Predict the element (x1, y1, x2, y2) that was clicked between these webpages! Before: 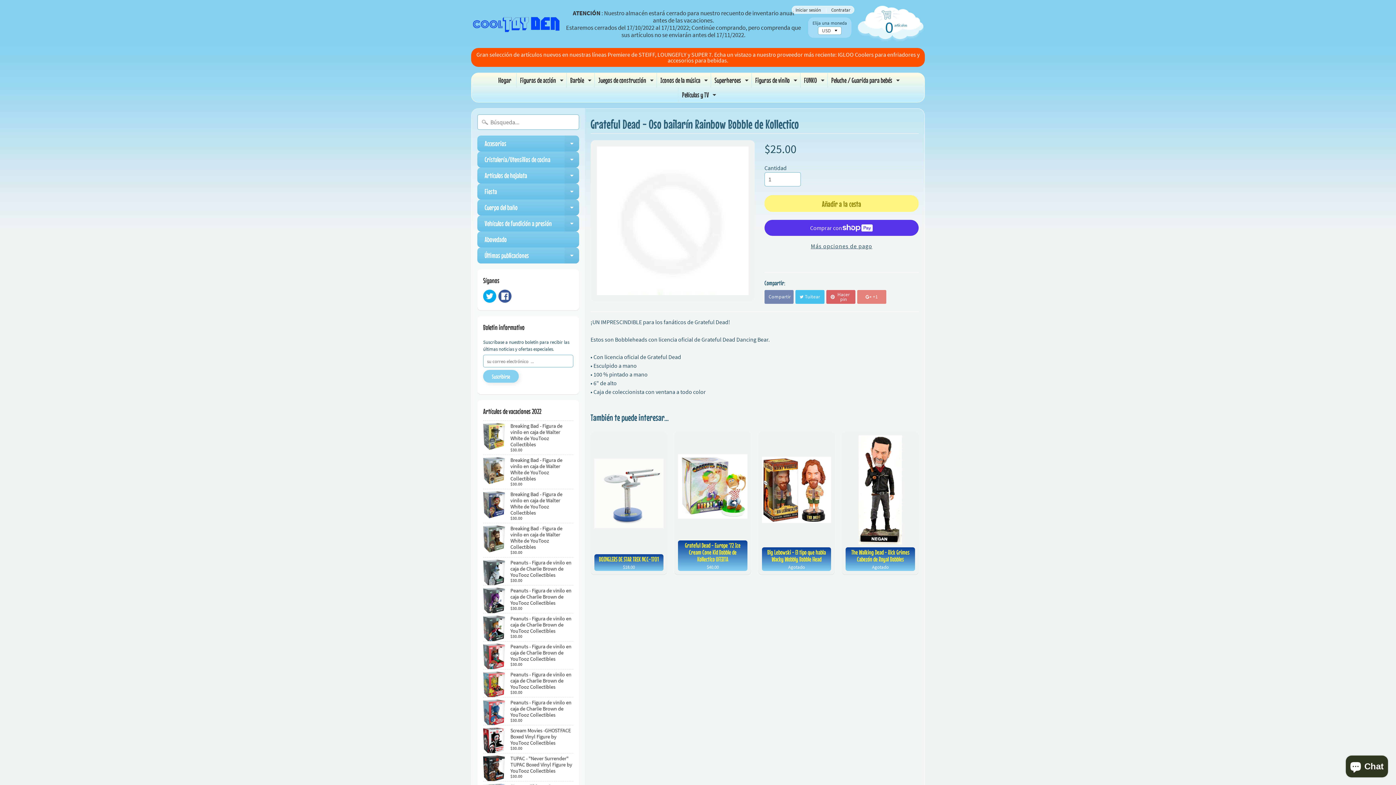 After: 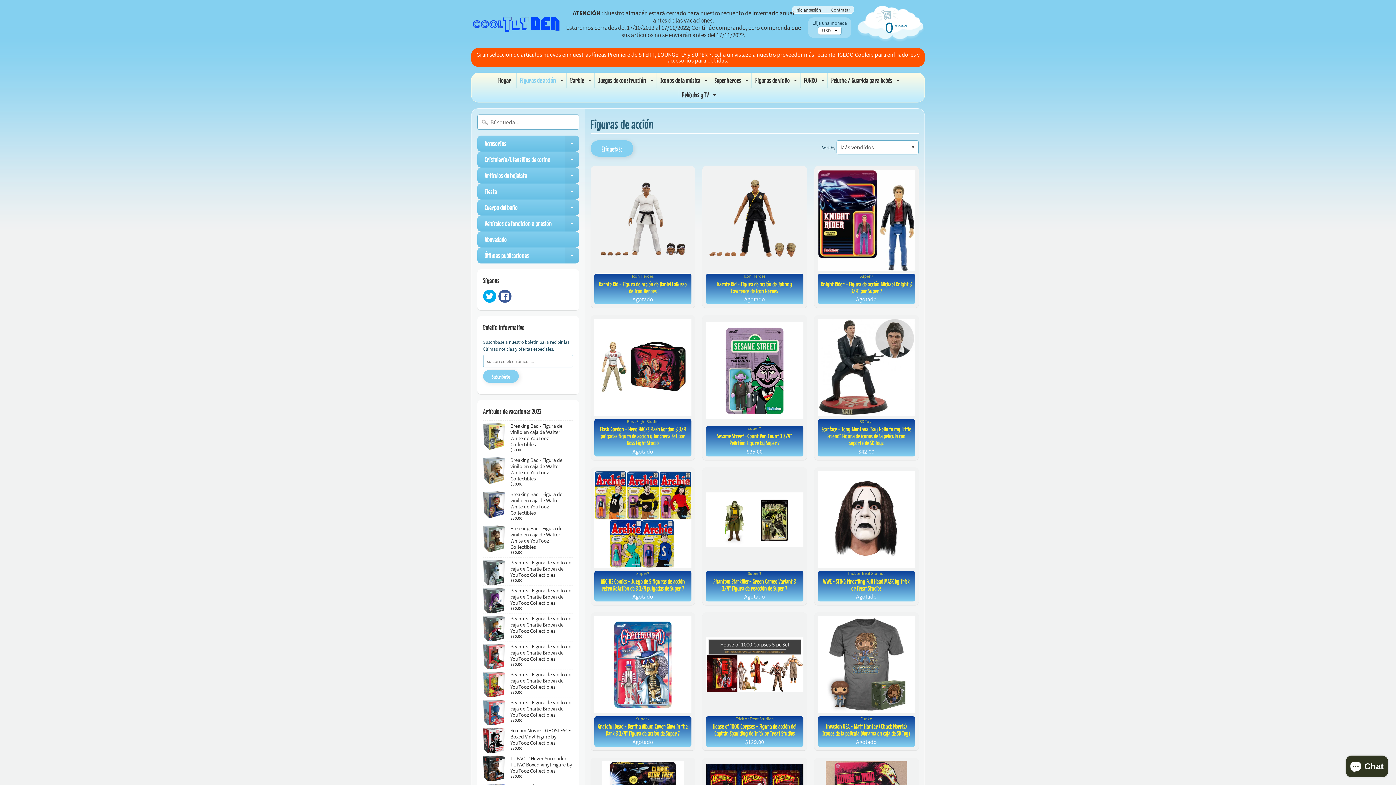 Action: bbox: (558, 73, 565, 87) label: Expand child menu